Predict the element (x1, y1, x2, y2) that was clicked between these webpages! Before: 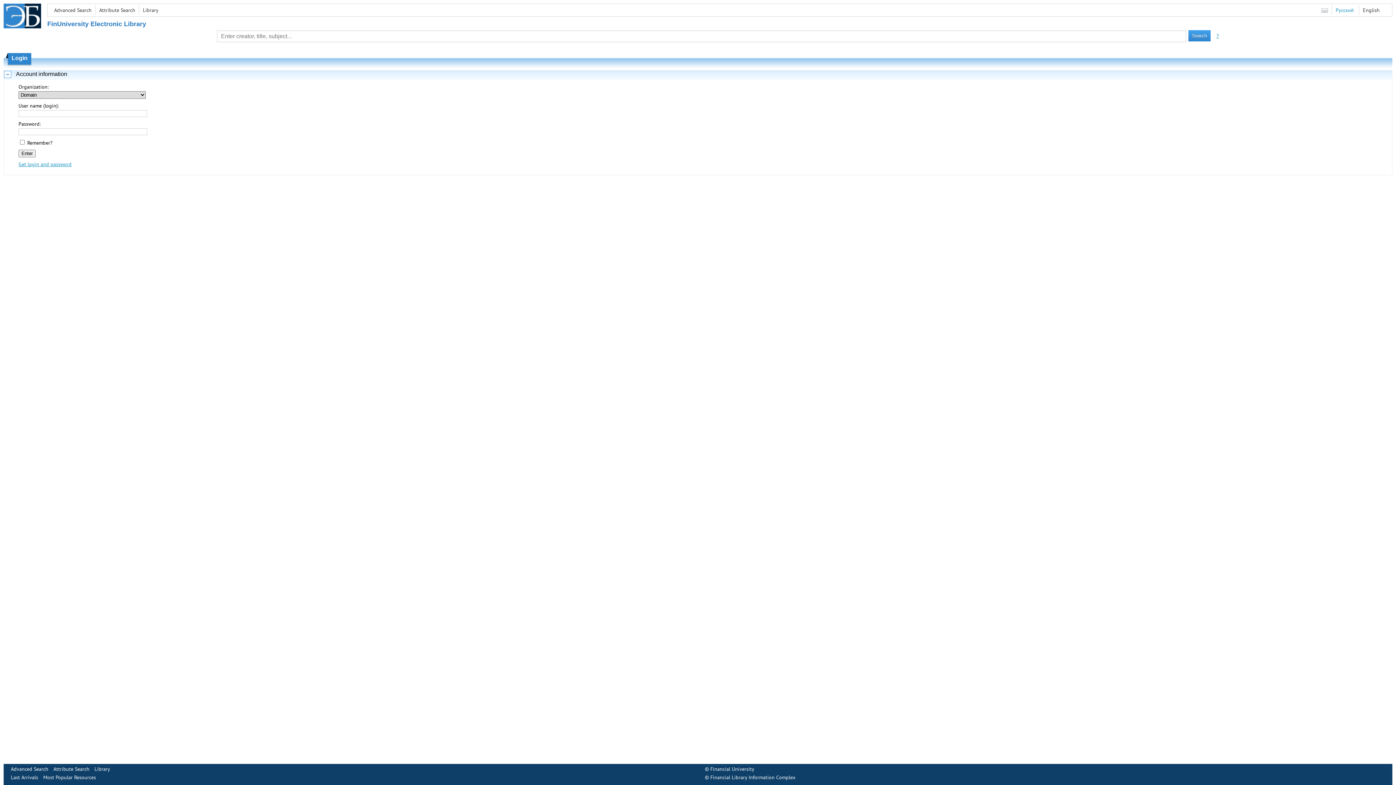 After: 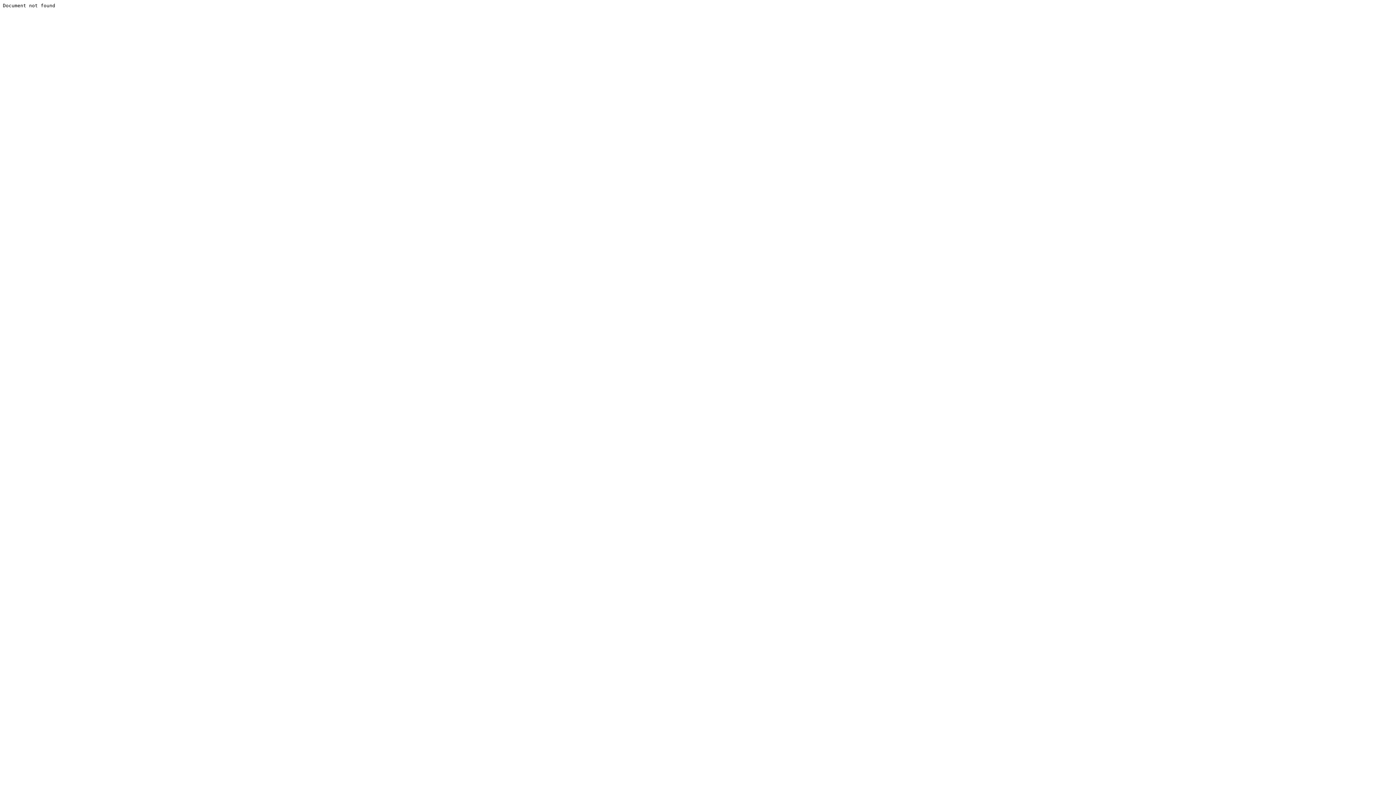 Action: label: ? bbox: (1216, 32, 1219, 39)